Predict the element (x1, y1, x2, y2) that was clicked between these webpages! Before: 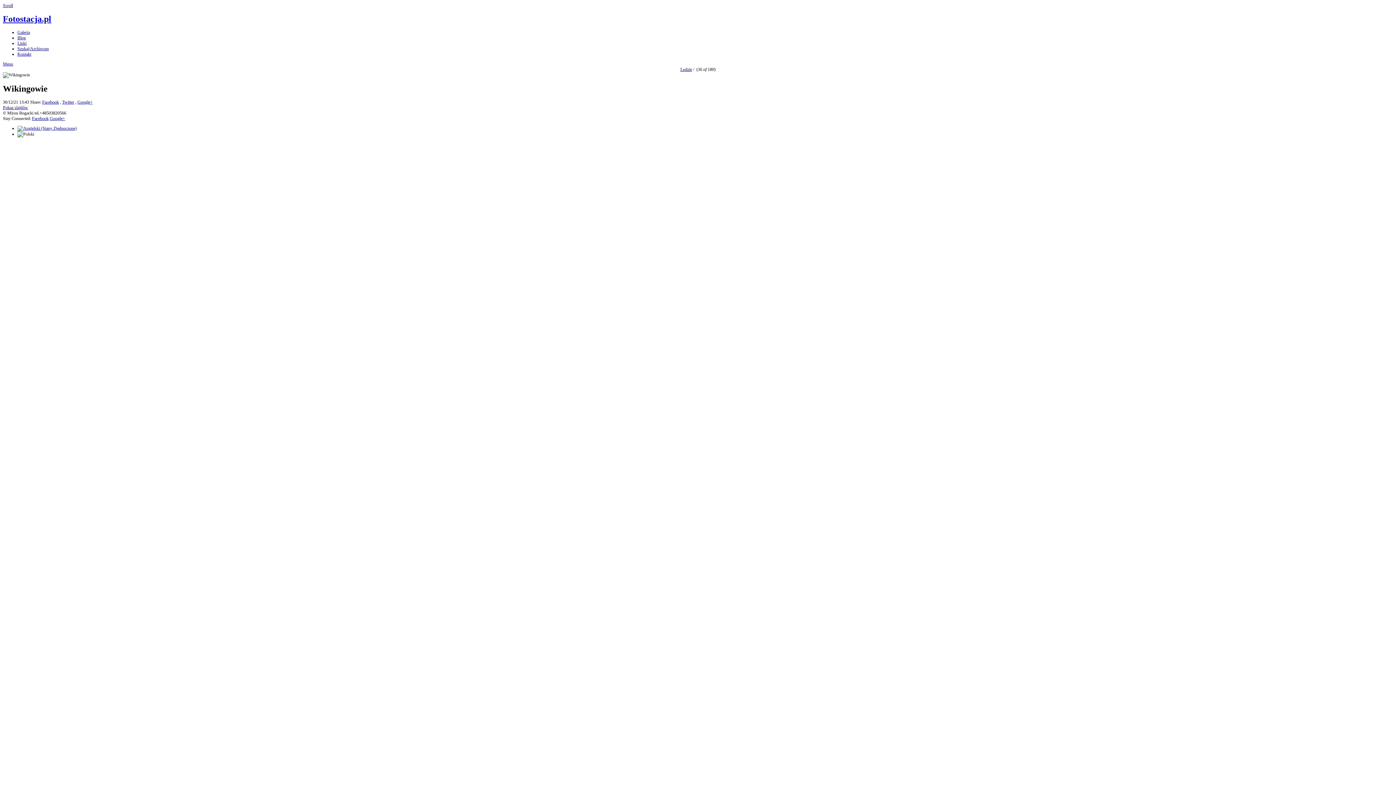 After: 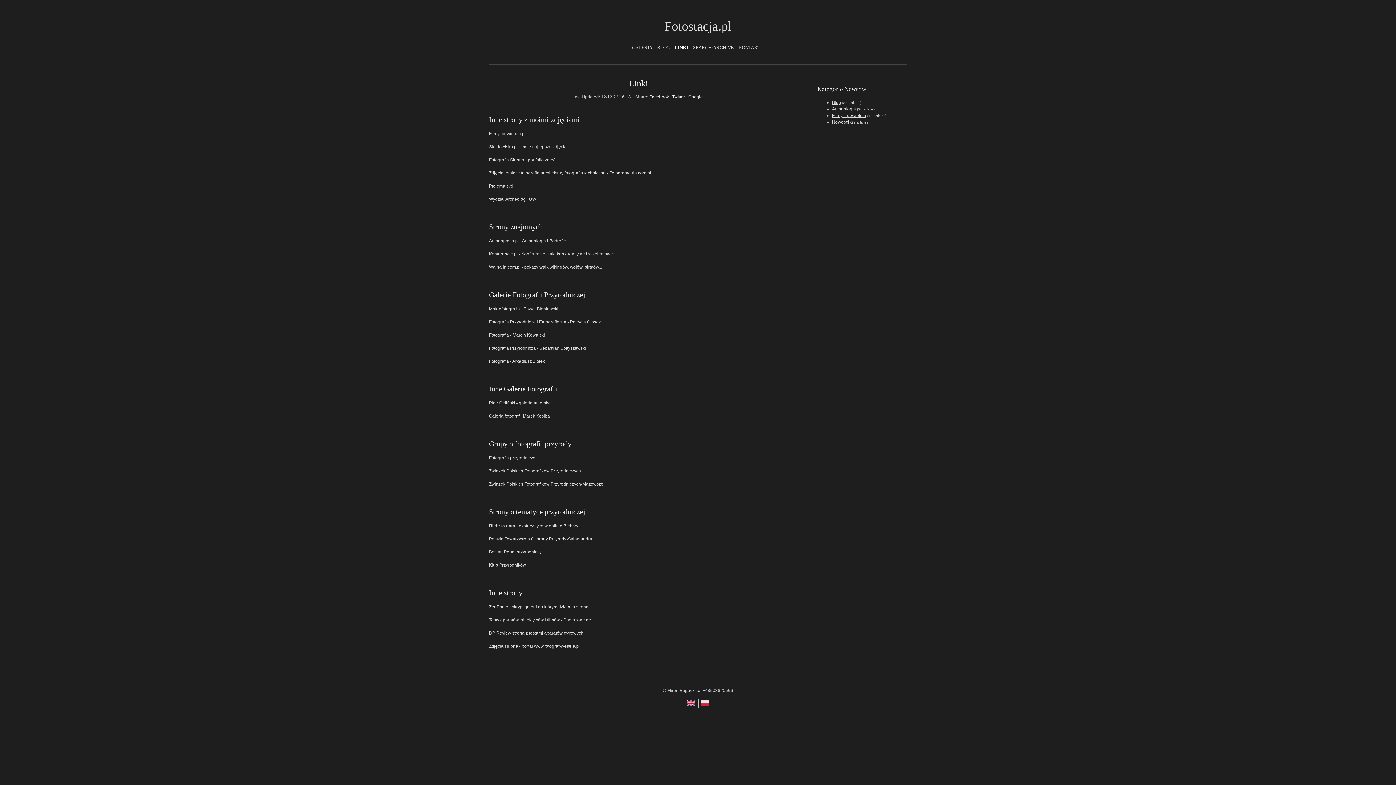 Action: bbox: (17, 40, 26, 45) label: Linki